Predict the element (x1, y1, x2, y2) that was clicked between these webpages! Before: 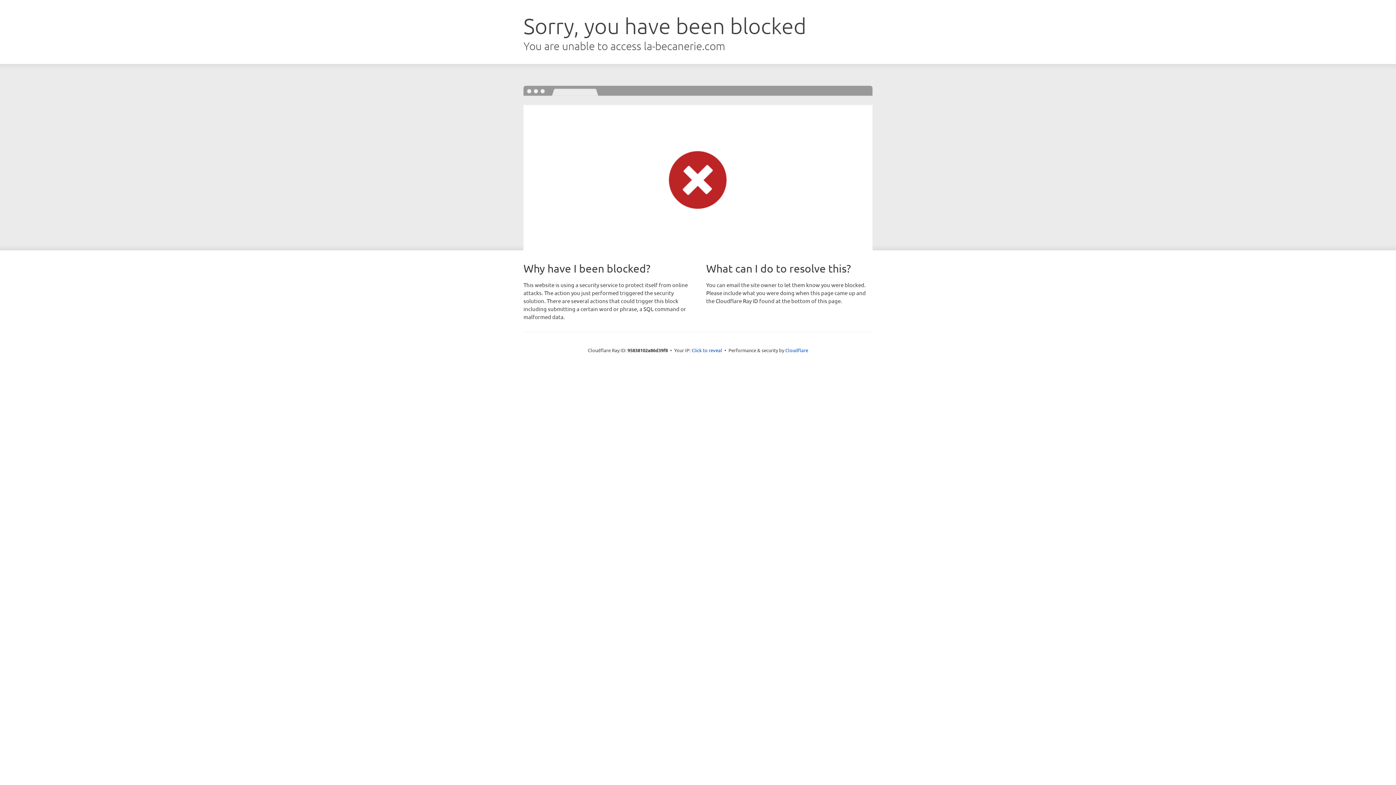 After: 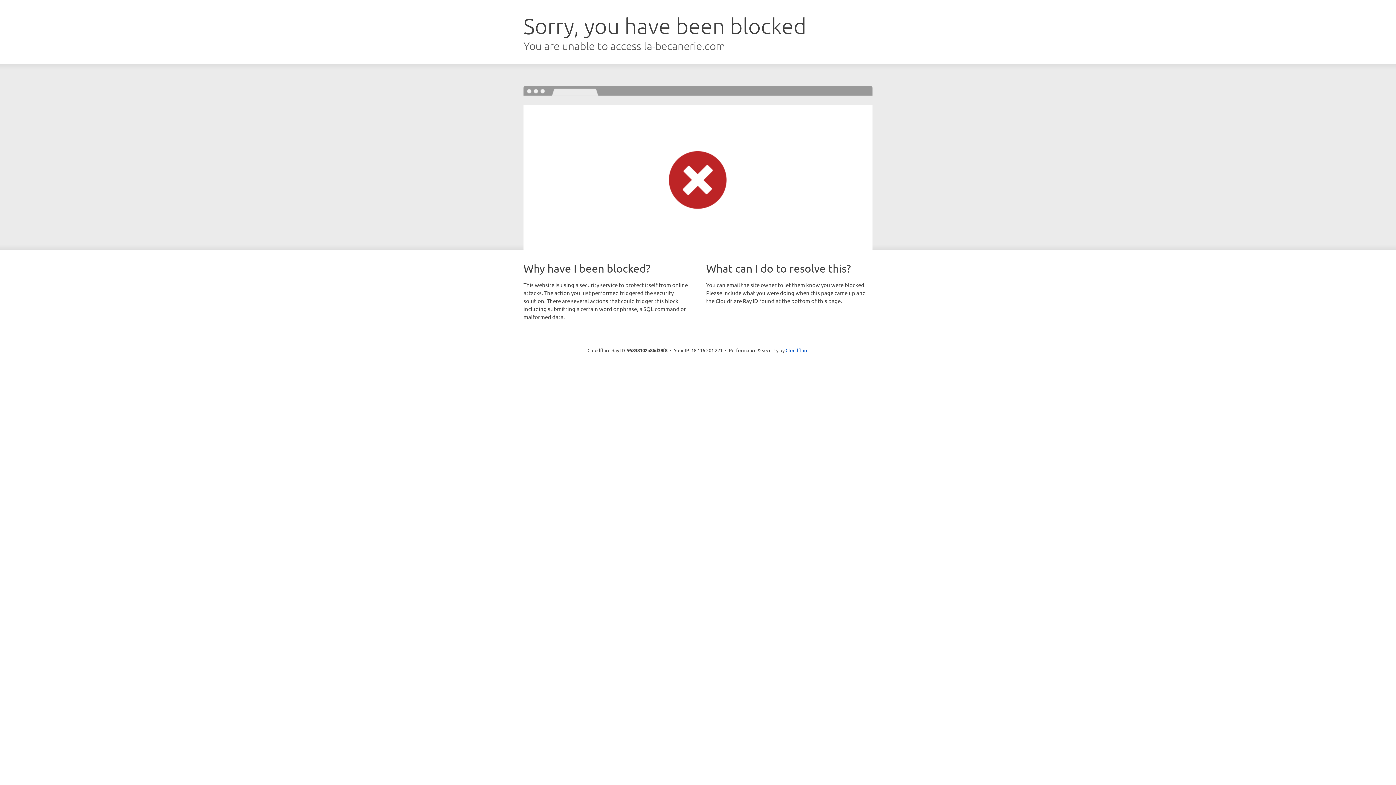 Action: label: Click to reveal bbox: (691, 346, 722, 353)